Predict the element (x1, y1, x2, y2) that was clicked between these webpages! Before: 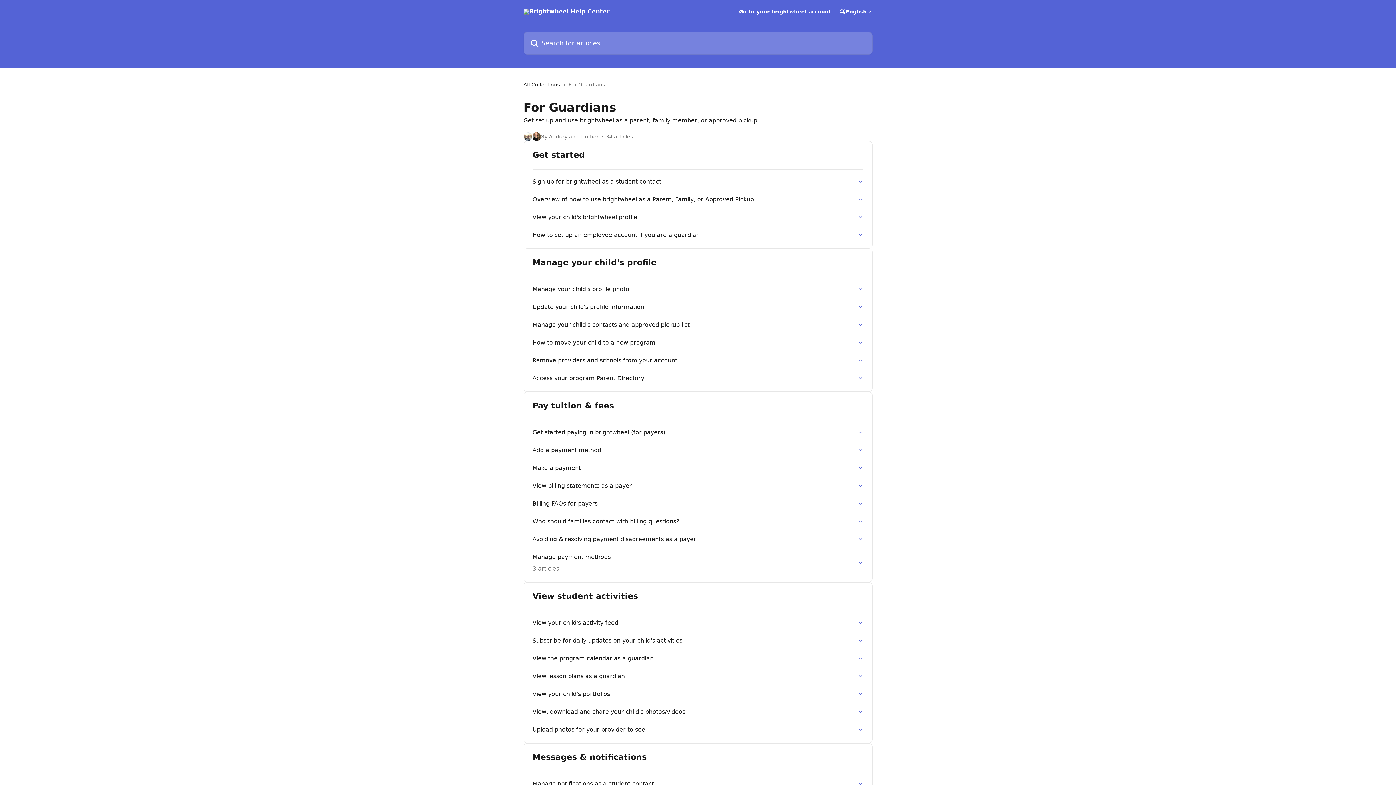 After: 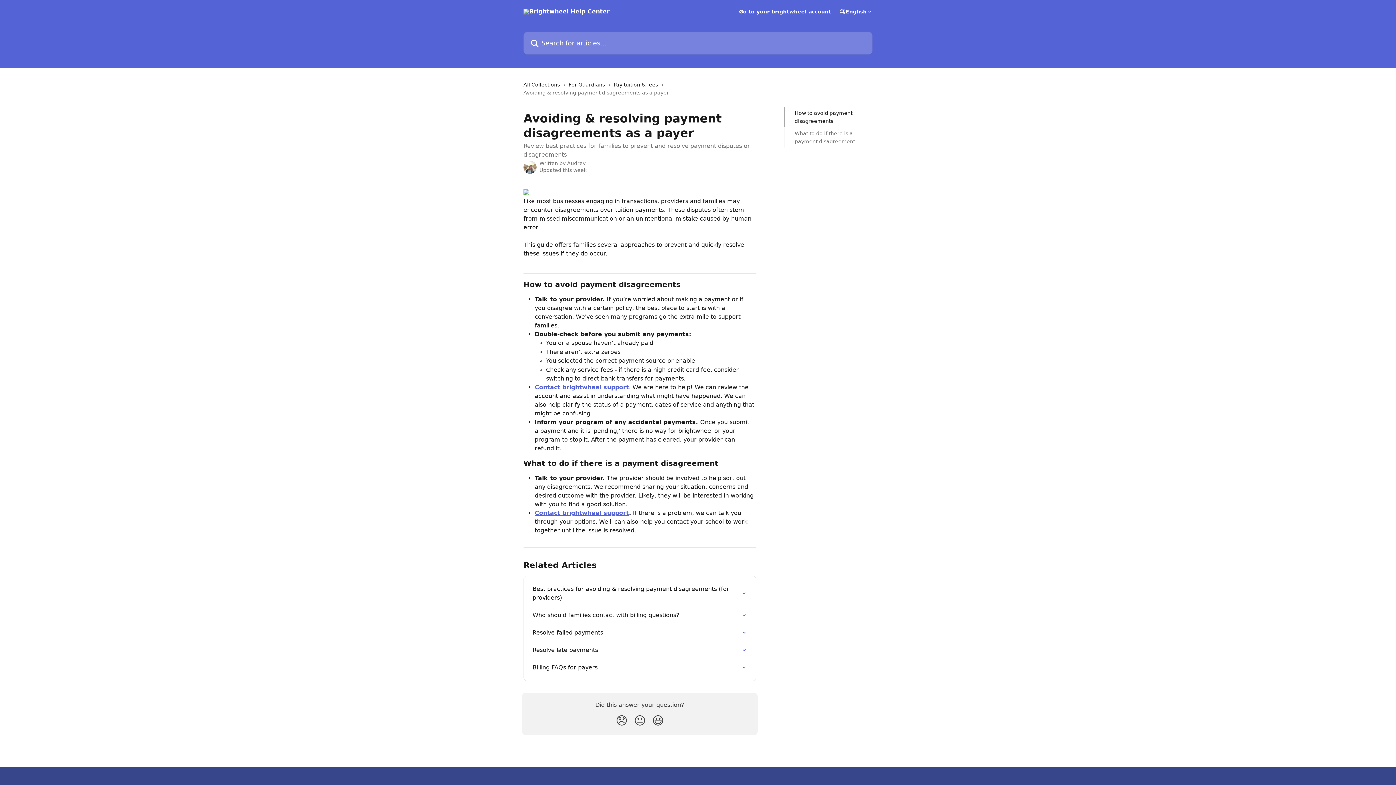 Action: bbox: (528, 530, 868, 548) label: Avoiding & resolving payment disagreements as a payer